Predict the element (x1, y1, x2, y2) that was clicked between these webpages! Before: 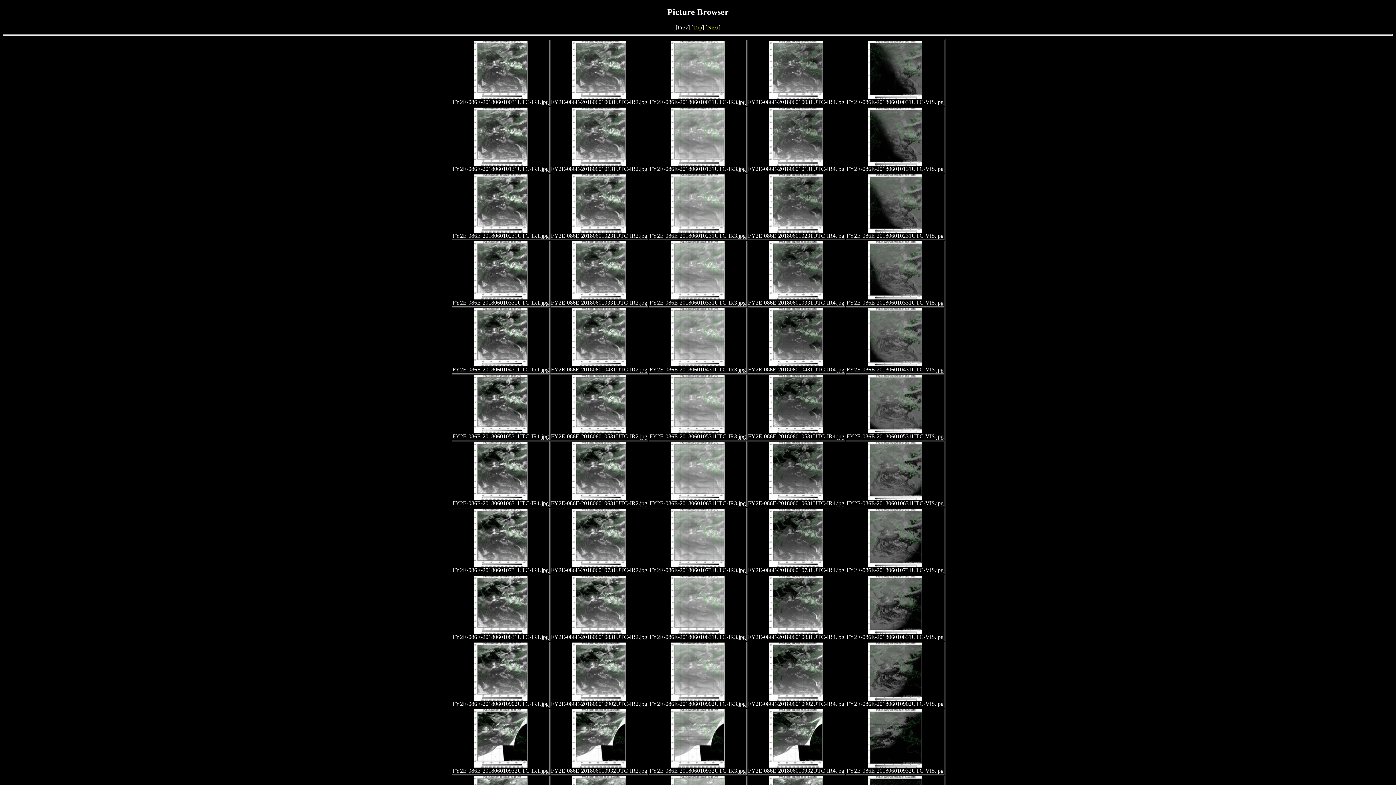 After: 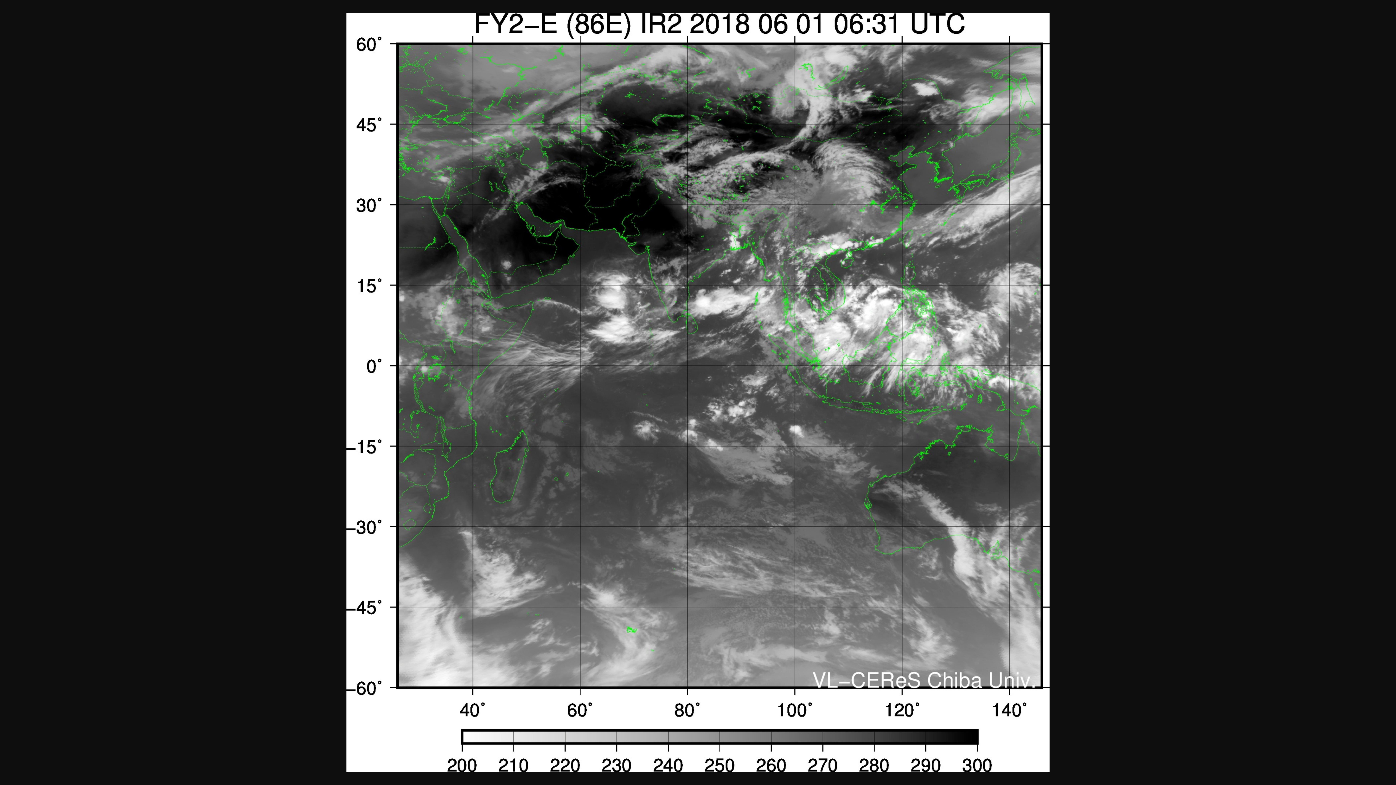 Action: bbox: (572, 495, 626, 501)